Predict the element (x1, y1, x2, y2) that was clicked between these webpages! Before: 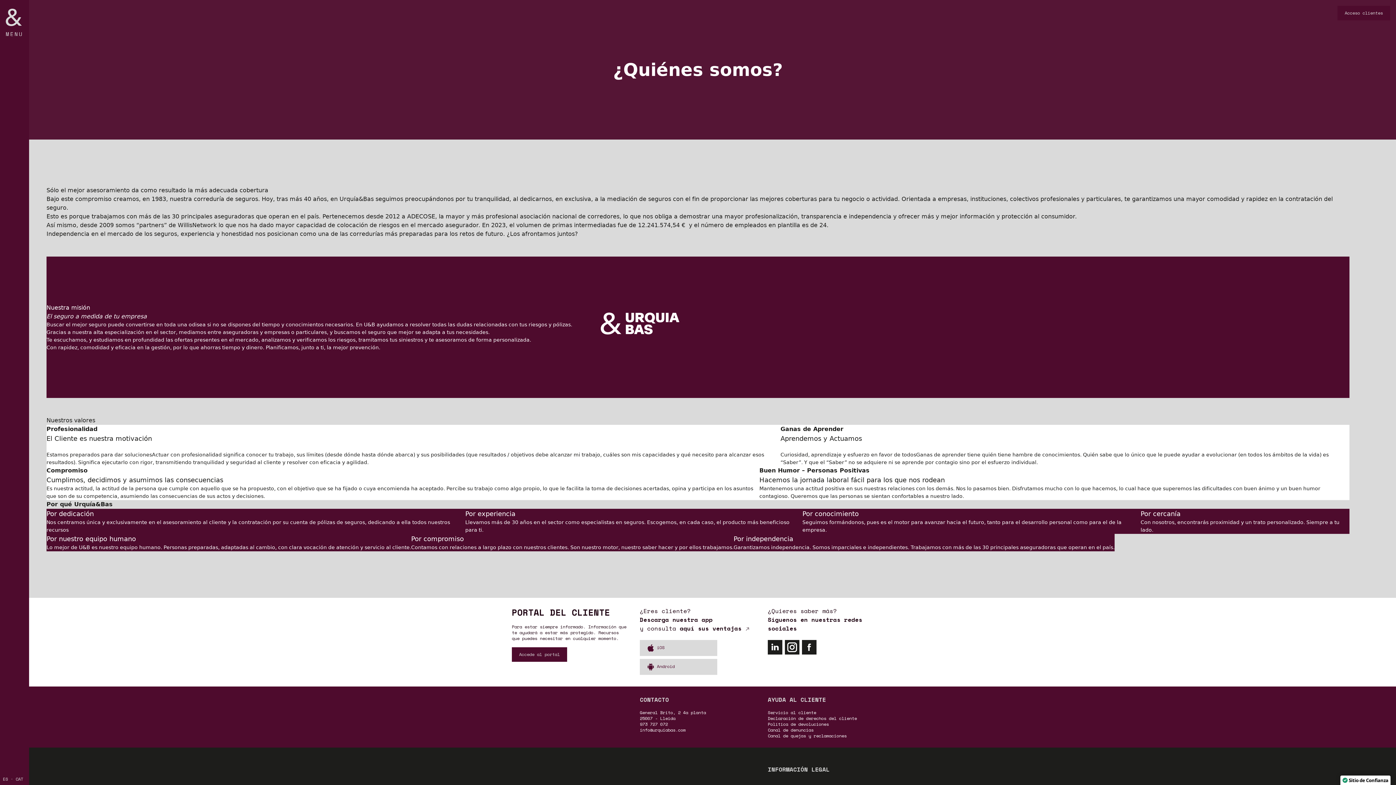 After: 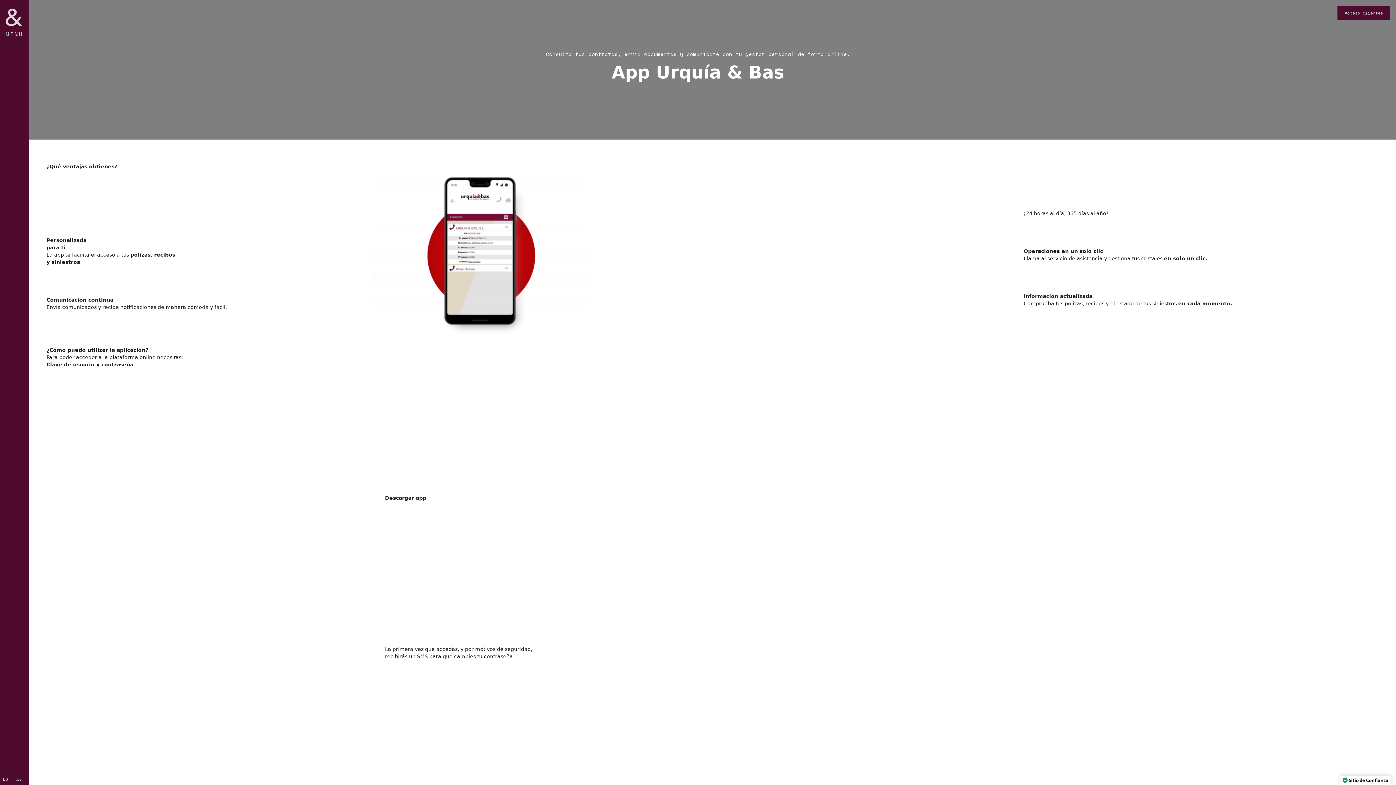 Action: bbox: (680, 624, 749, 633) label: Accede a App Clientes